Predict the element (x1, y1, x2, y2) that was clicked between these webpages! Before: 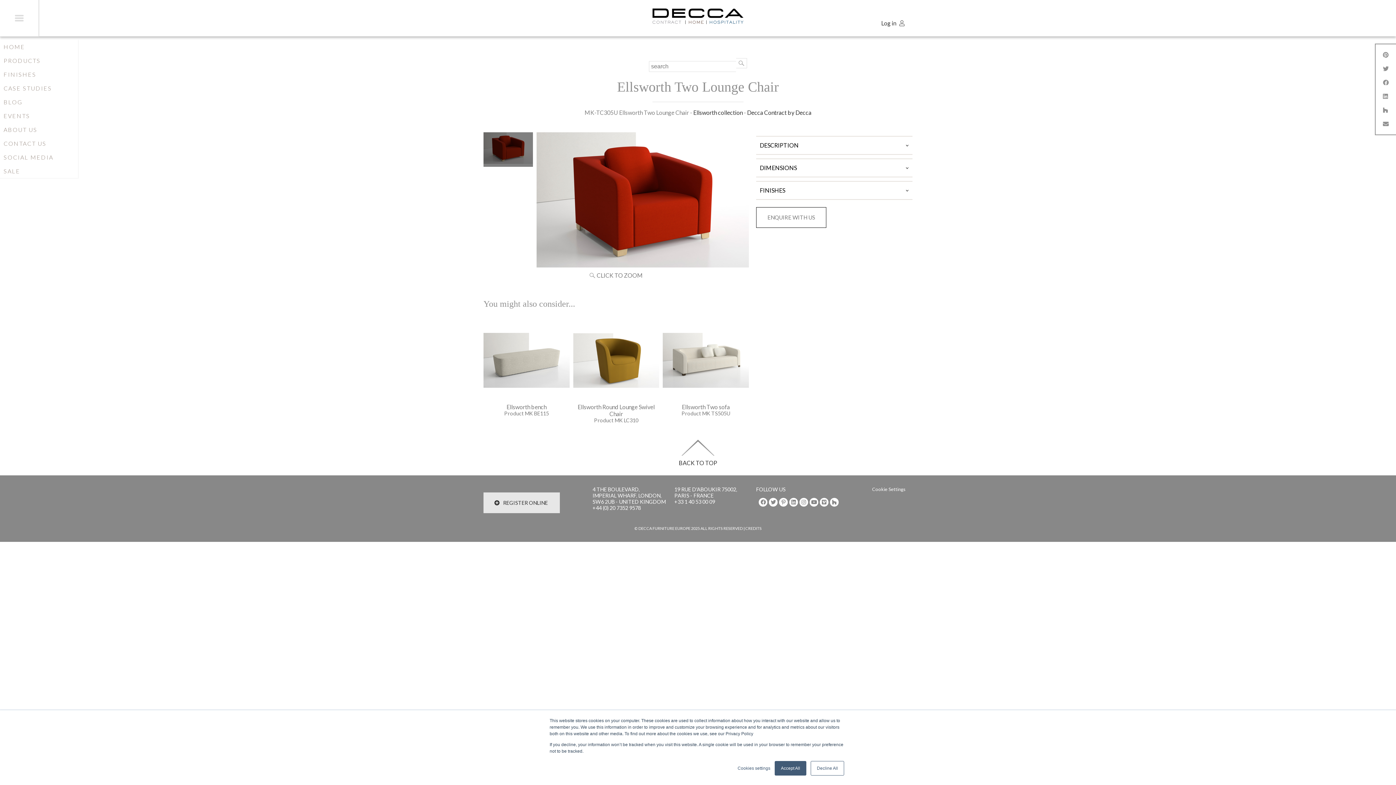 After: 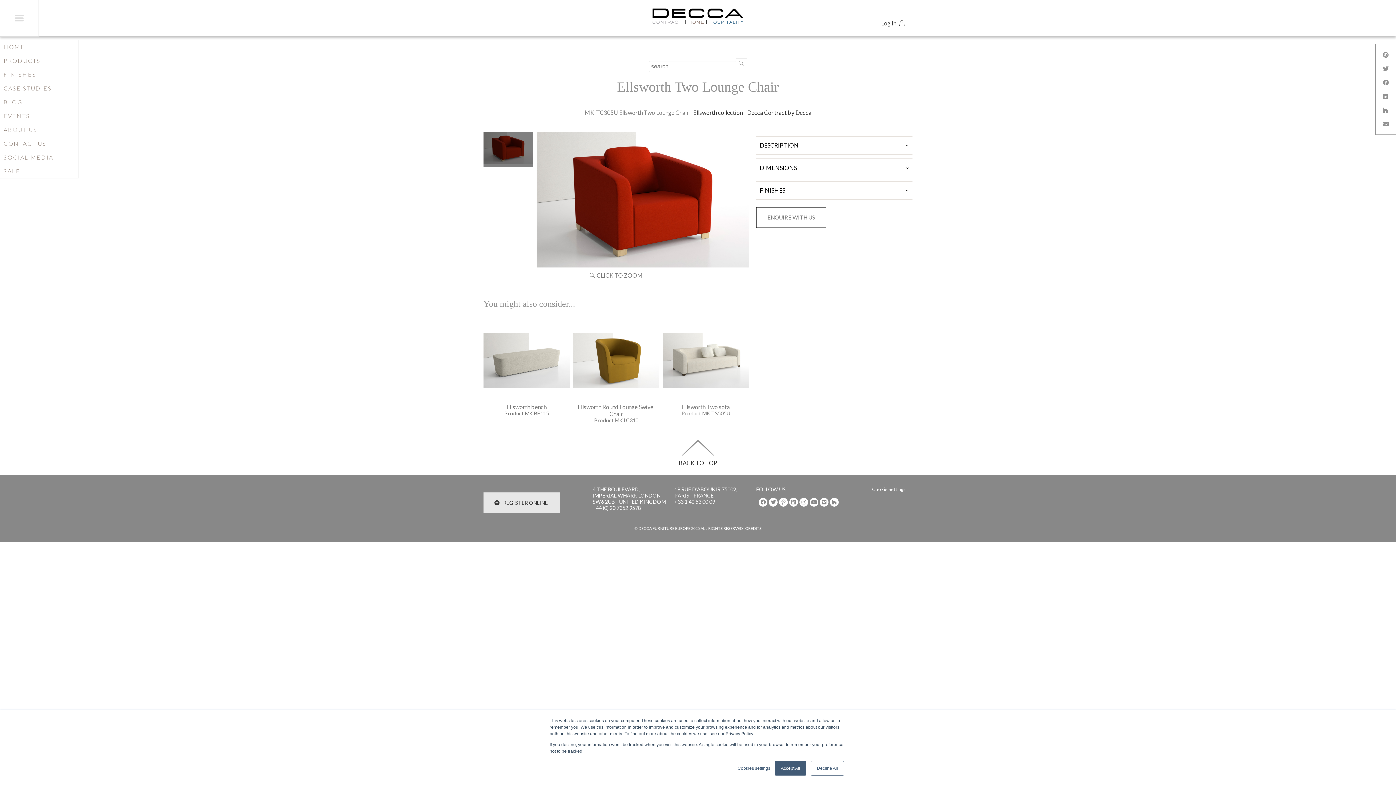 Action: bbox: (1383, 78, 1389, 85)